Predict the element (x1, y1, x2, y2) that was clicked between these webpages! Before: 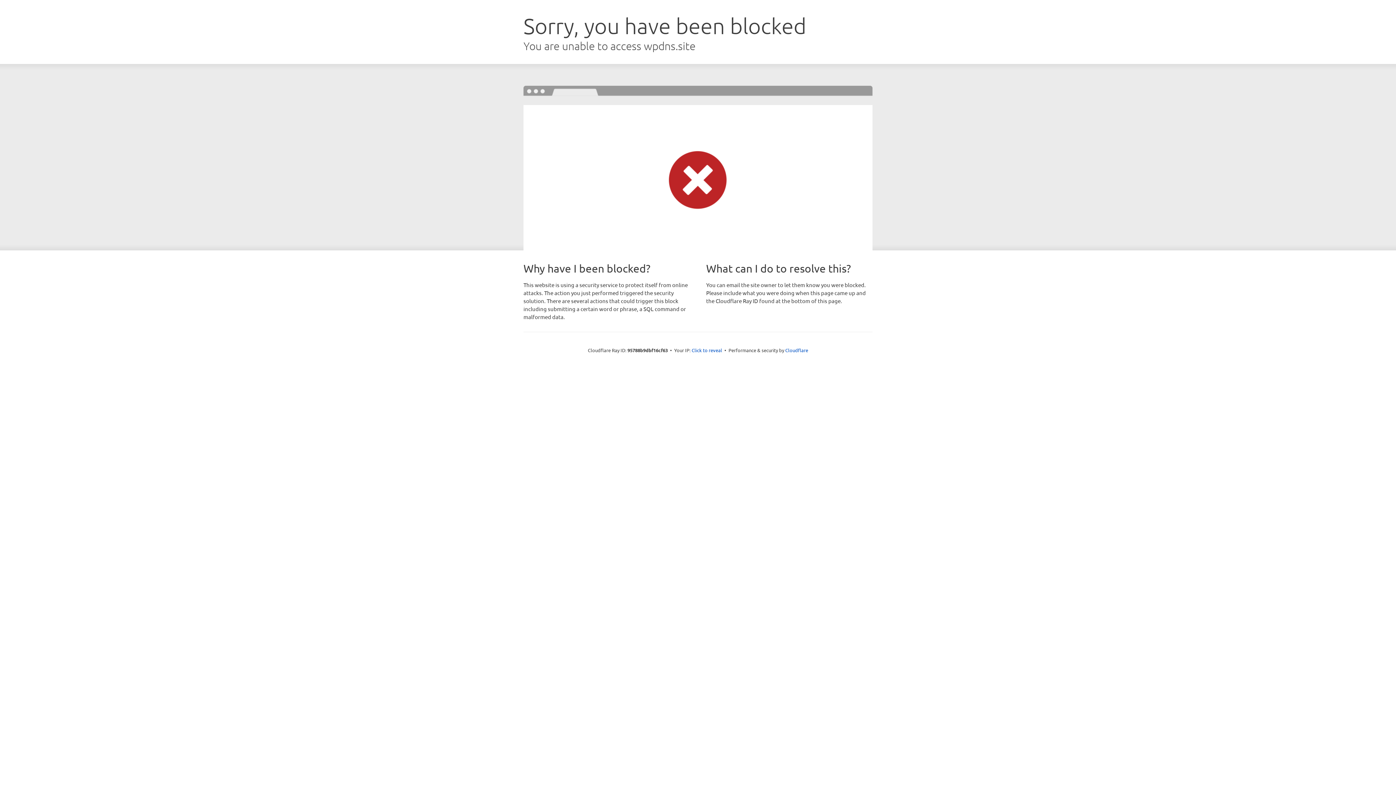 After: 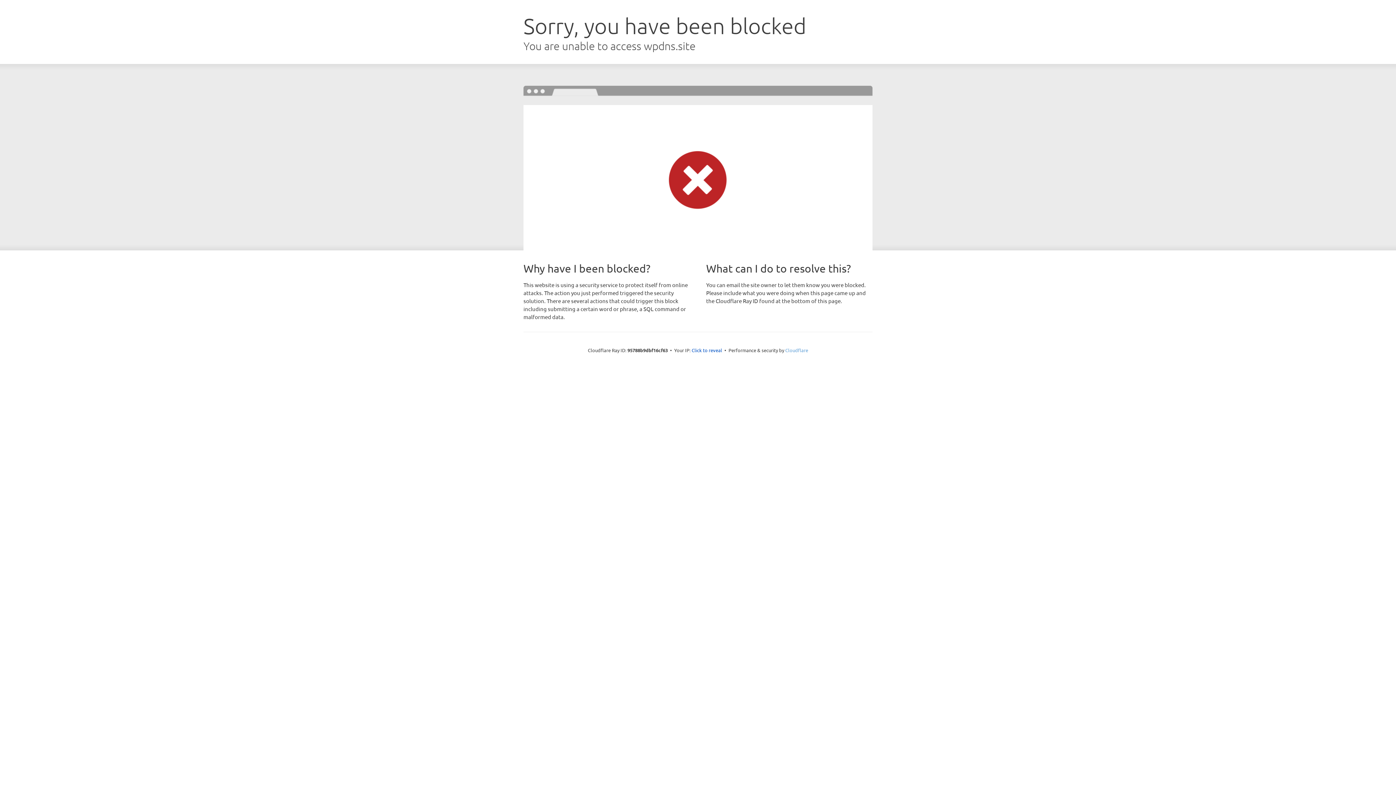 Action: label: Cloudflare bbox: (785, 347, 808, 353)